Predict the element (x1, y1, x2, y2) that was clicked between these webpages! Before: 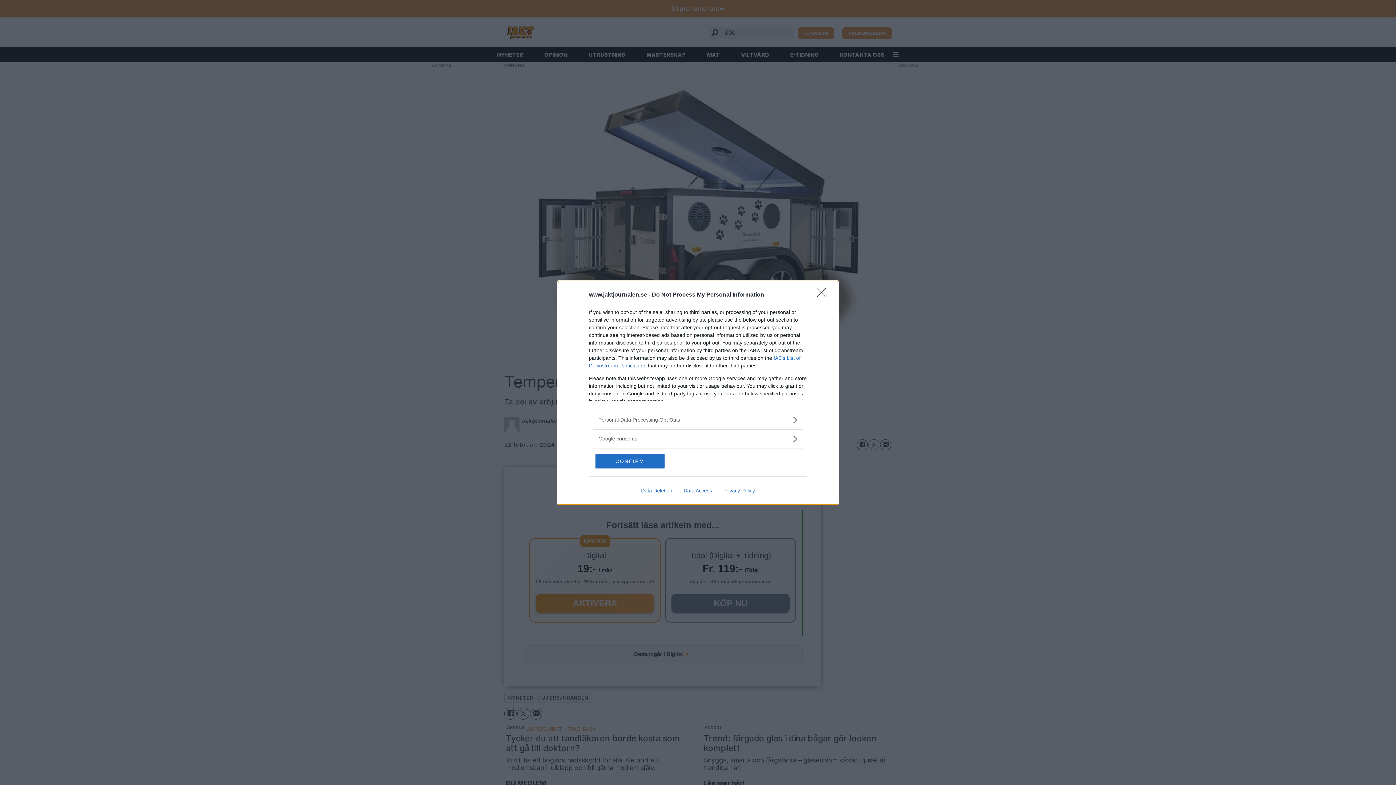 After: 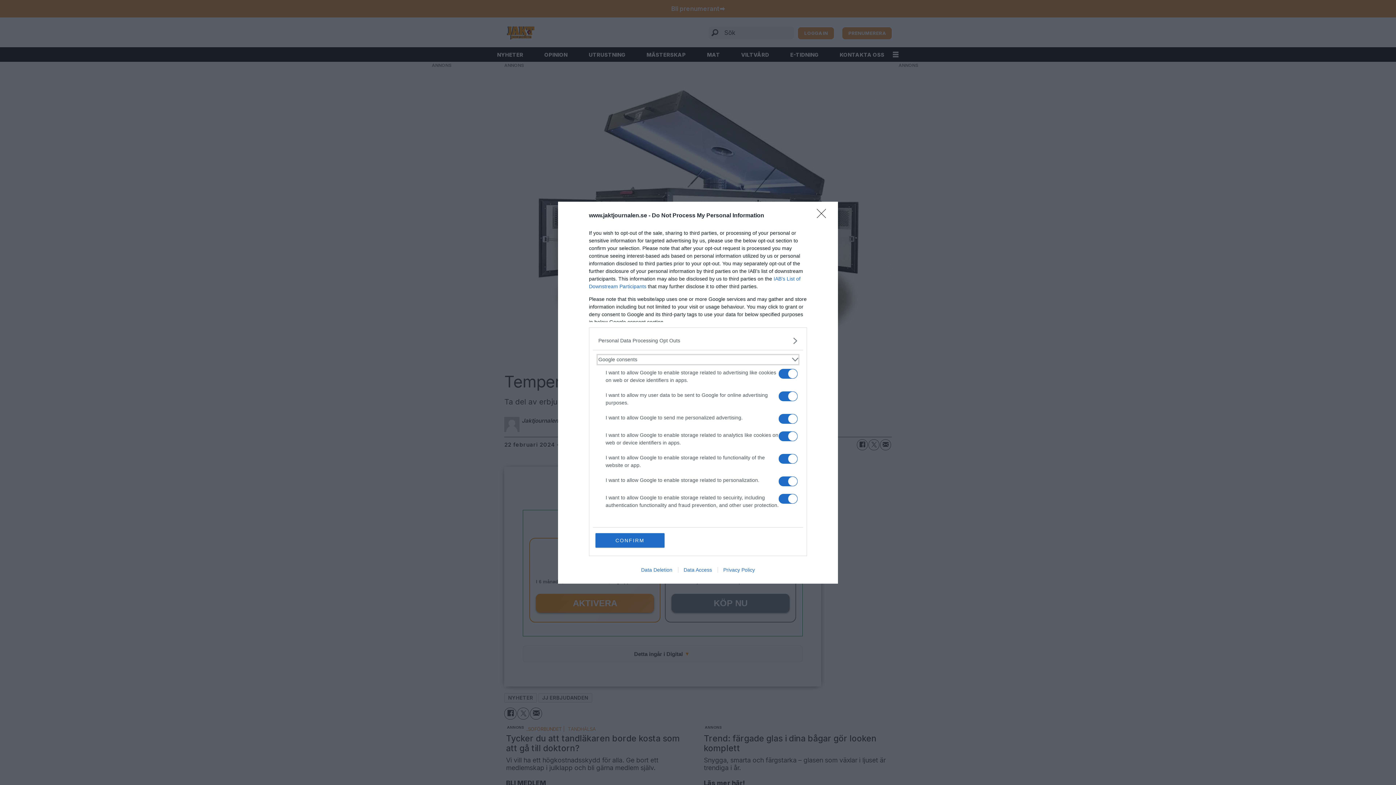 Action: bbox: (598, 435, 797, 442) label: Google consents